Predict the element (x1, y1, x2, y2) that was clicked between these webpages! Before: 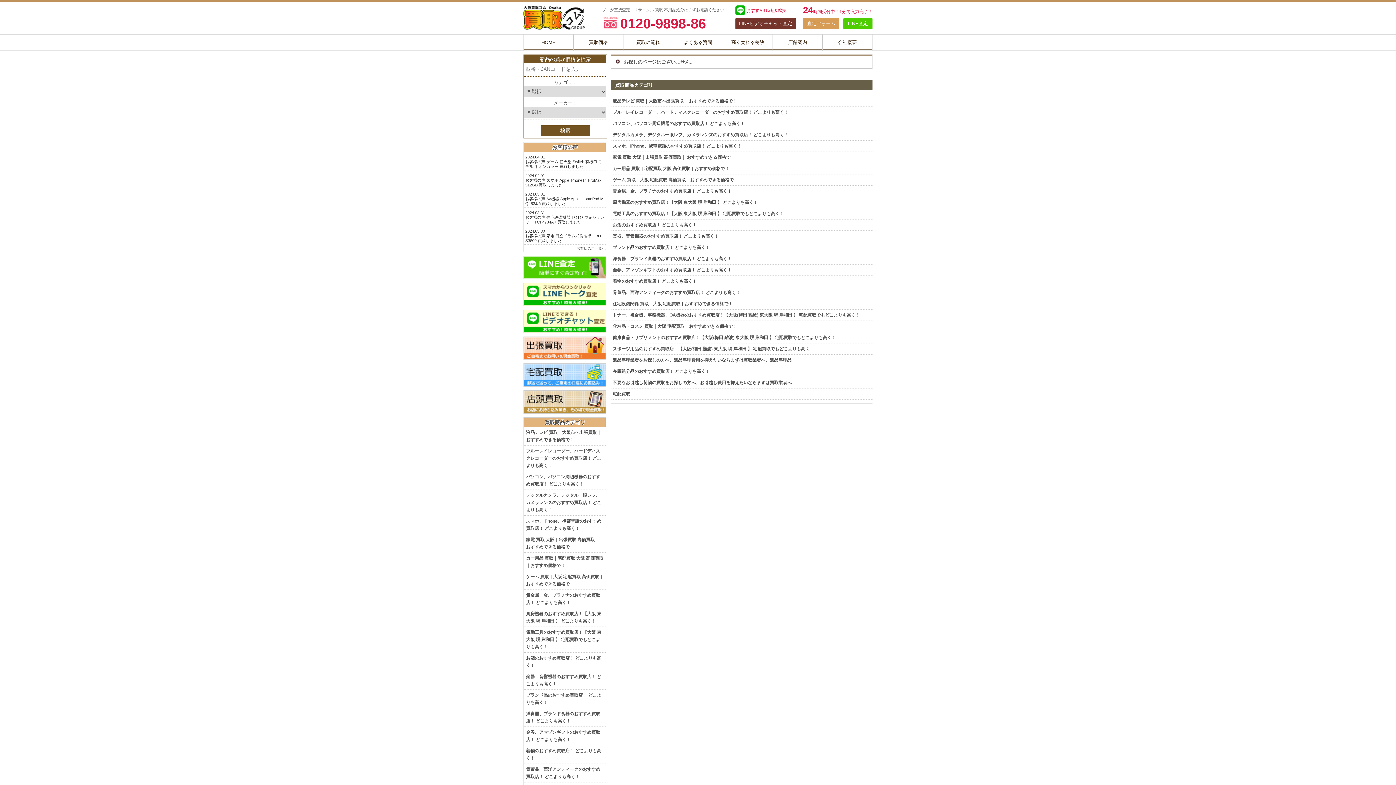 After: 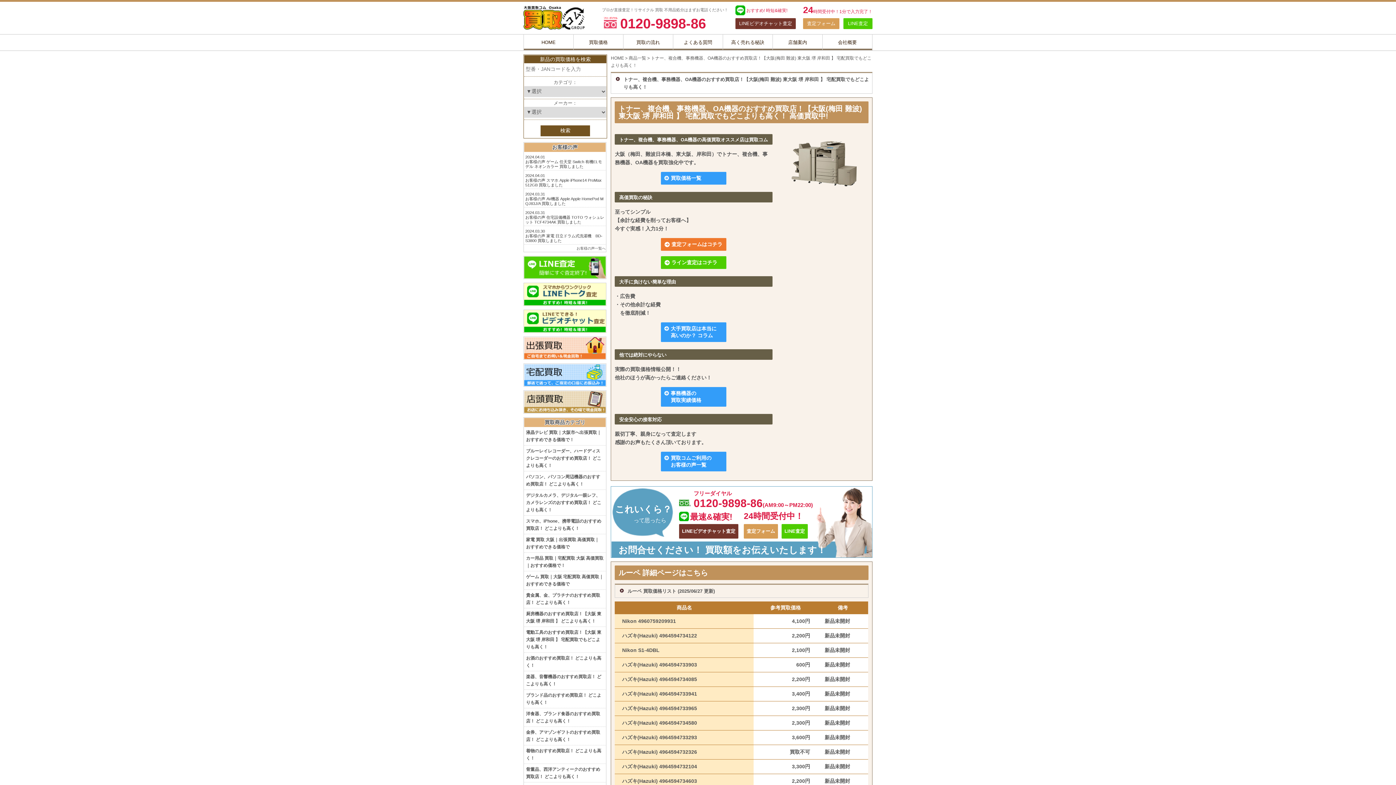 Action: label: トナー、複合機、事務機器、OA機器のおすすめ買取店！【大阪(梅田 難波) 東大阪 堺 岸和田 】 宅配買取でもどこよりも高く！ bbox: (611, 309, 872, 321)